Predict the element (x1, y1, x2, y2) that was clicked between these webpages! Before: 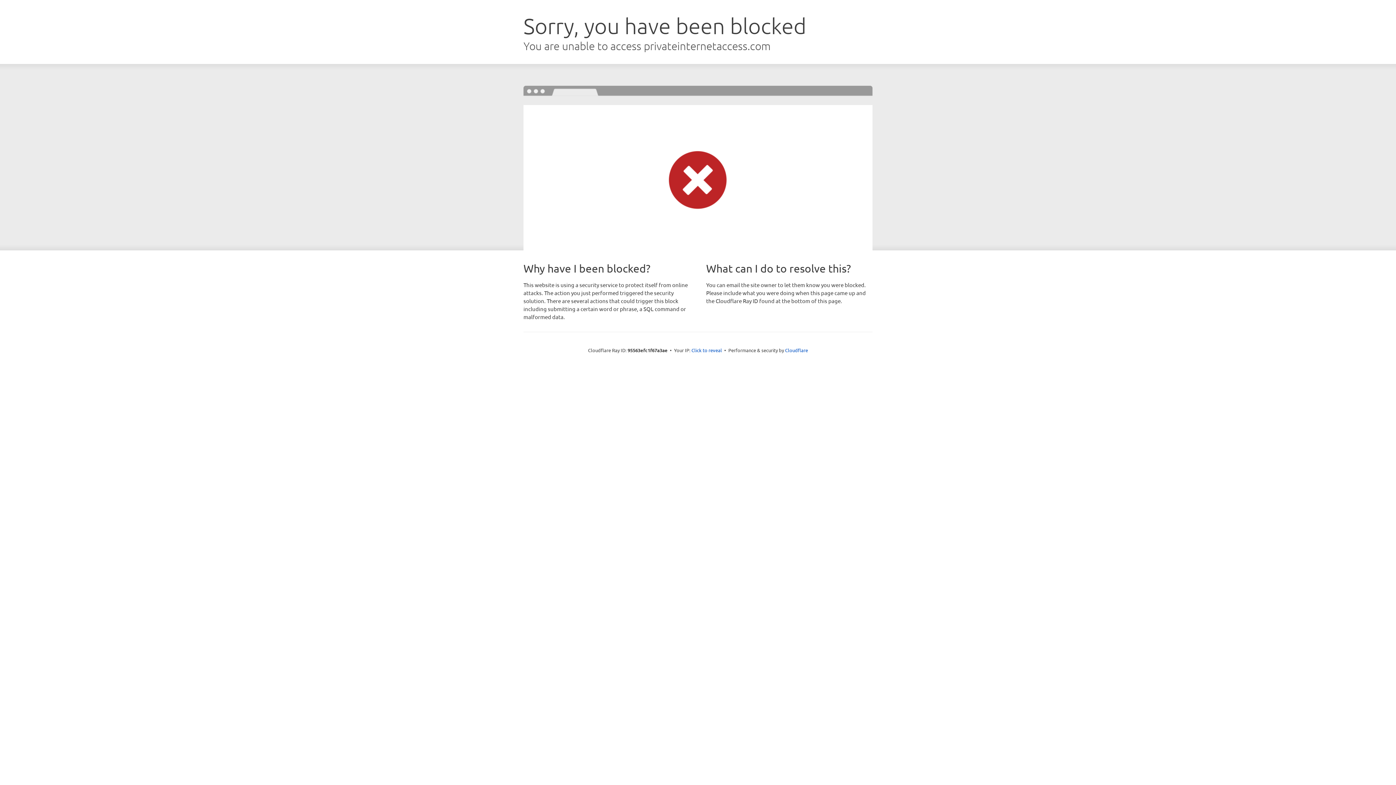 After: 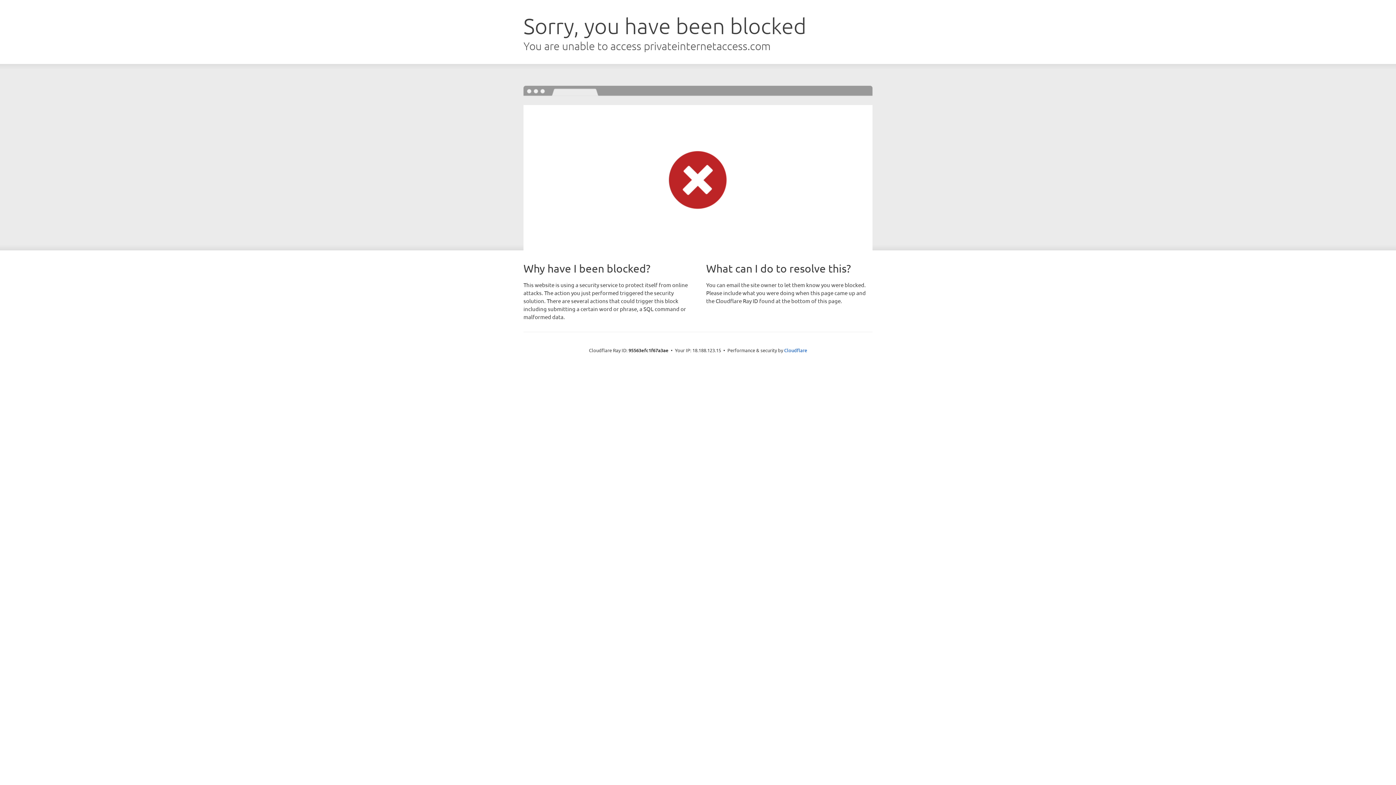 Action: bbox: (691, 346, 722, 353) label: Click to reveal